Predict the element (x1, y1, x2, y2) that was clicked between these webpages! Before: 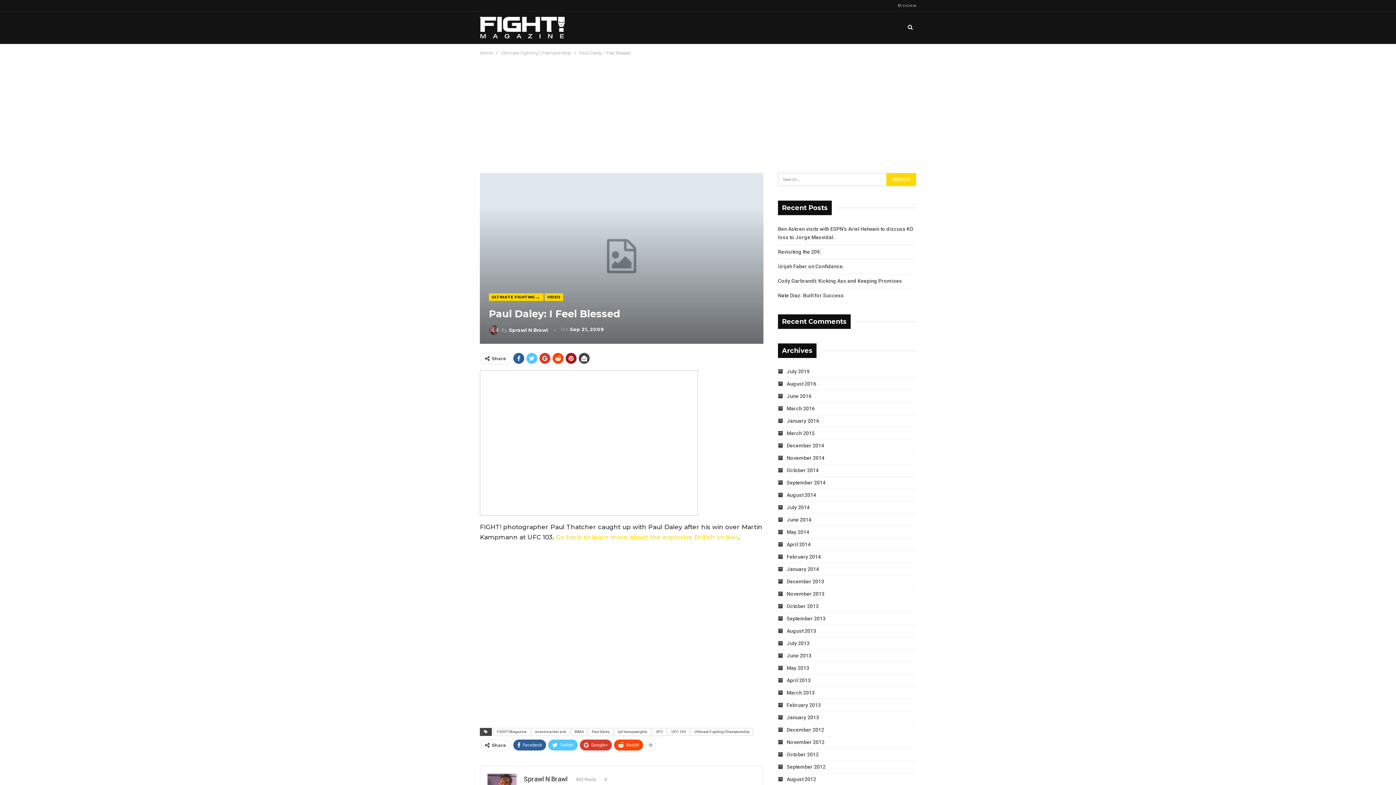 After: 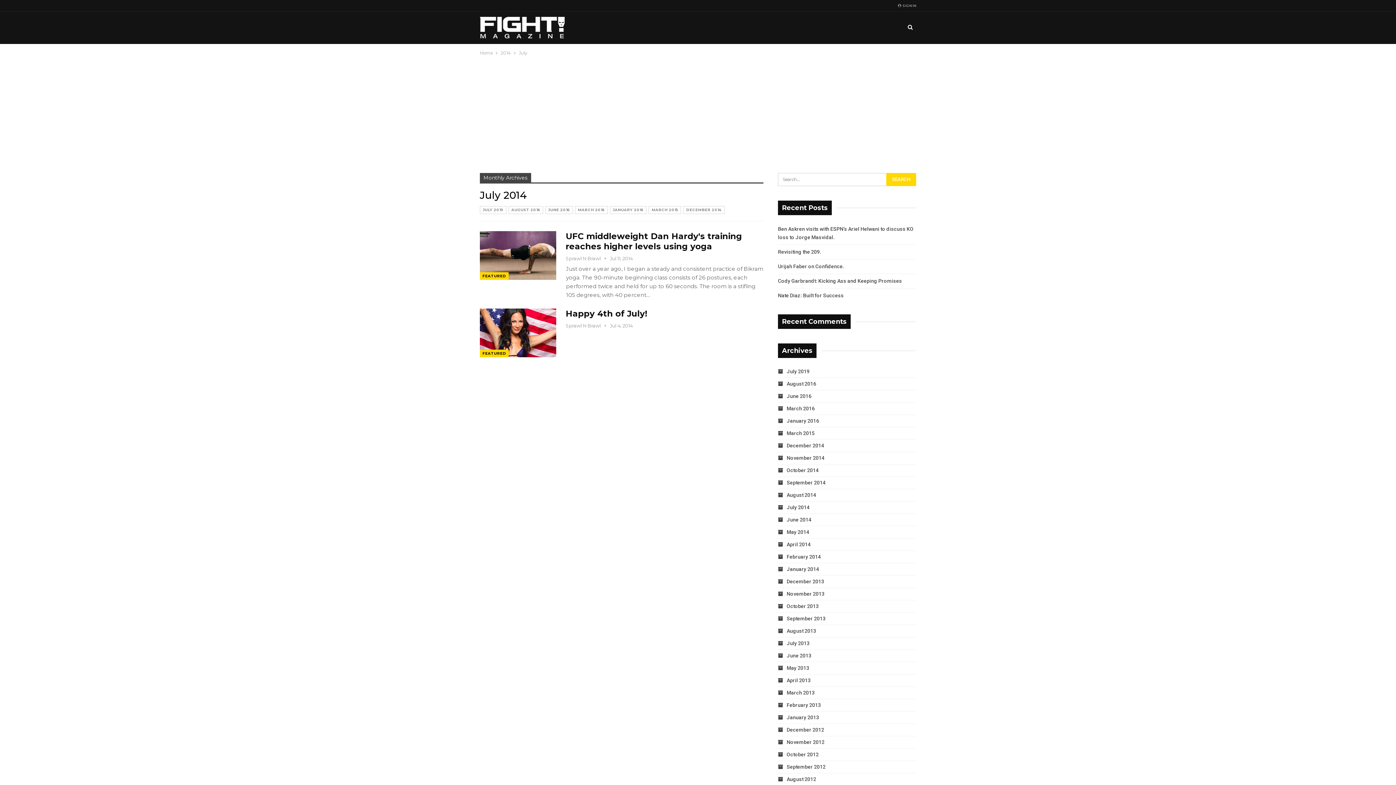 Action: bbox: (778, 504, 809, 510) label: July 2014